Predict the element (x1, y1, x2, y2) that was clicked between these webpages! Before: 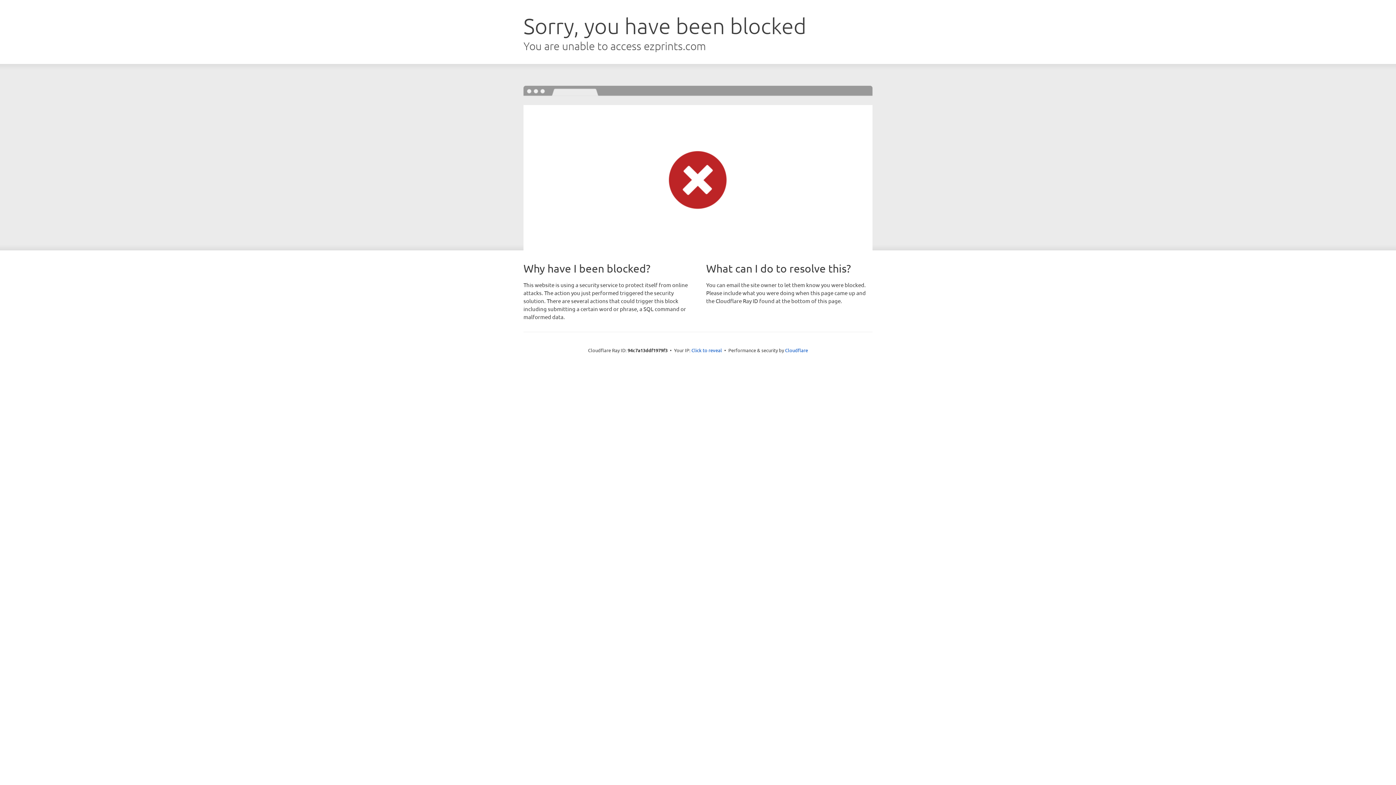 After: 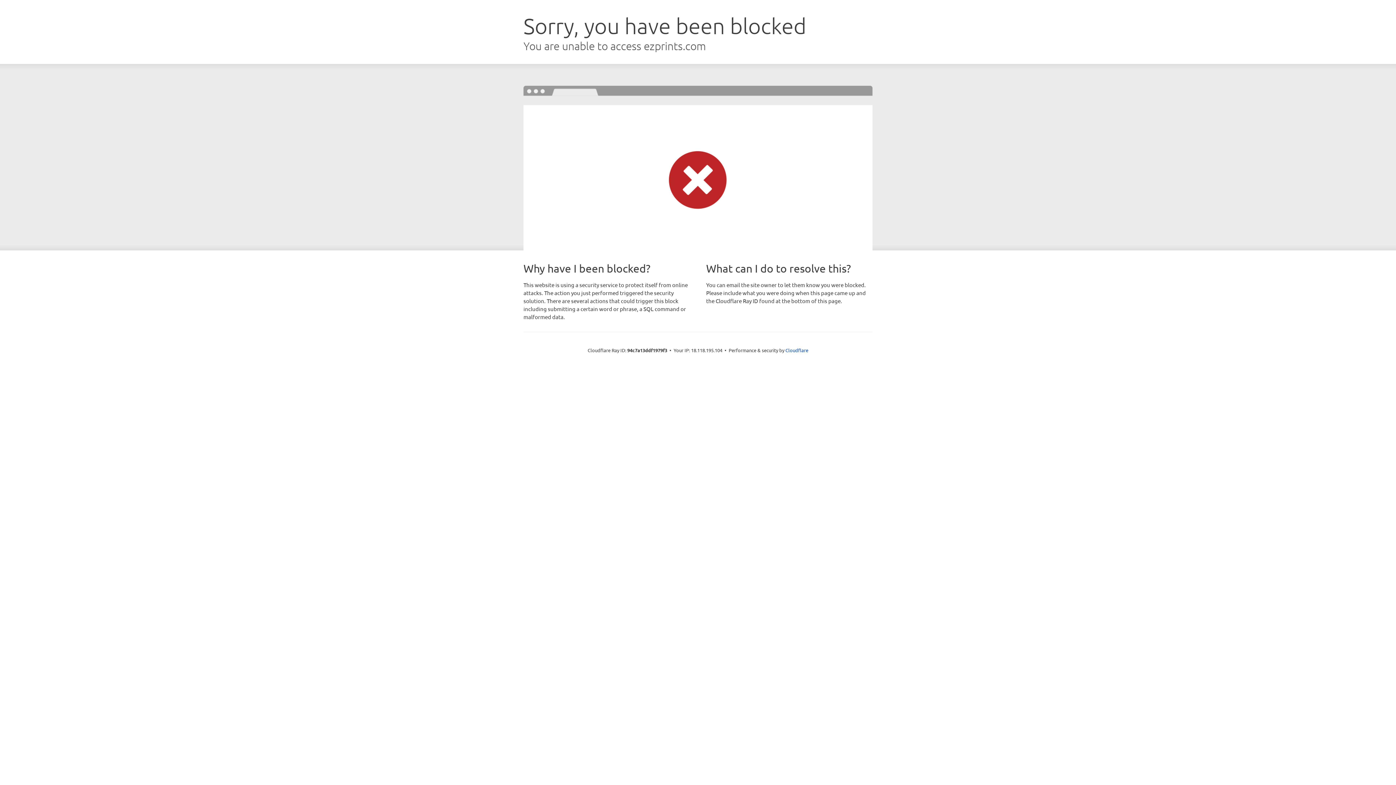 Action: bbox: (691, 346, 722, 353) label: Click to reveal